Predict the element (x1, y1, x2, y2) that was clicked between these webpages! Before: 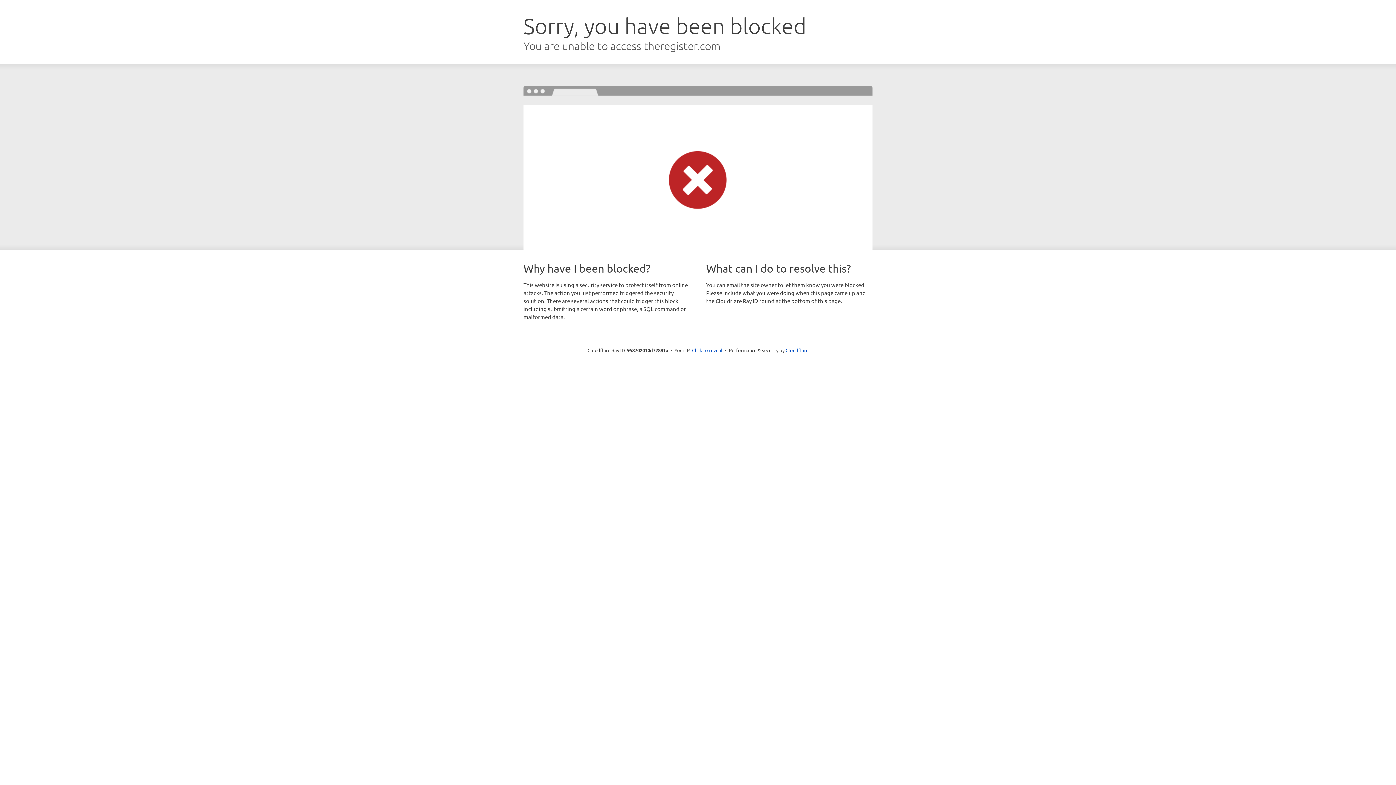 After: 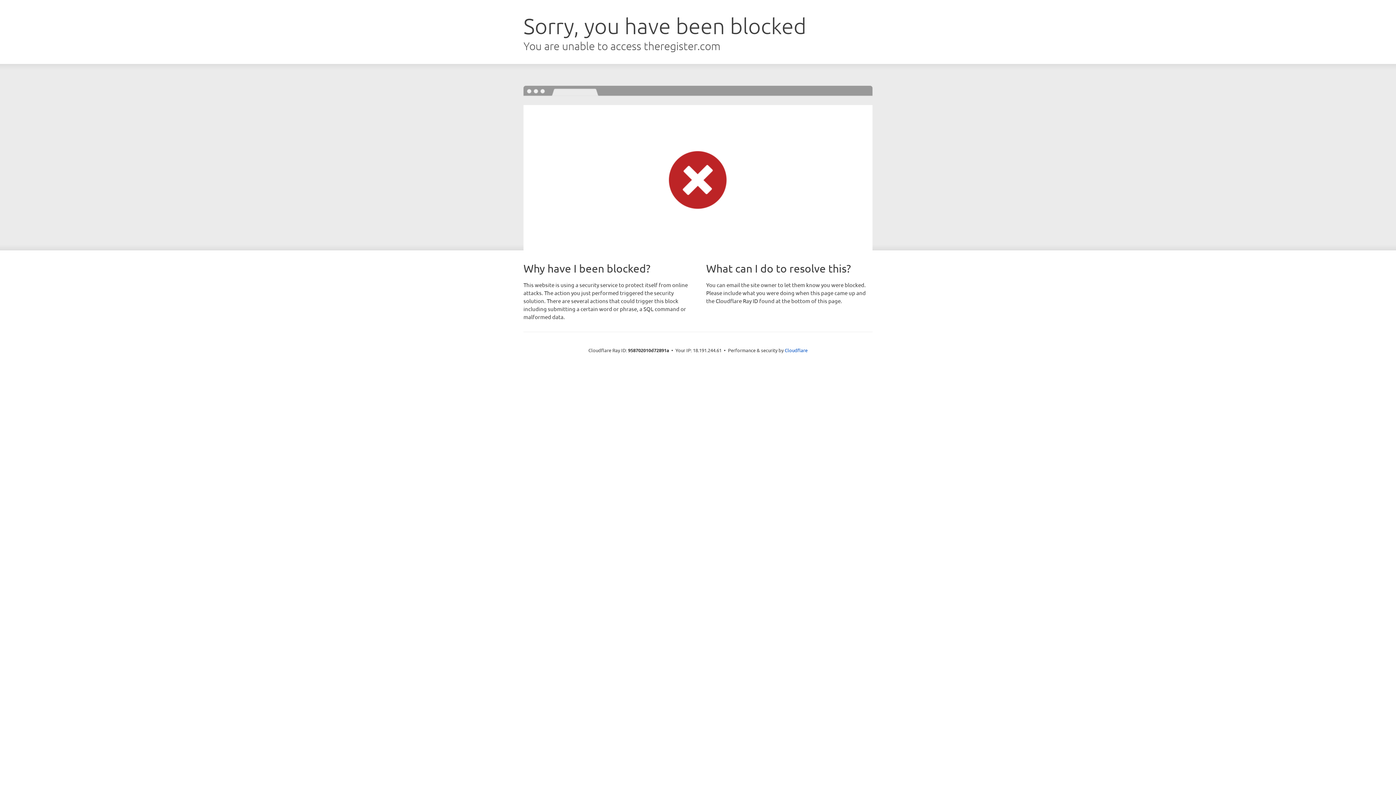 Action: label: Click to reveal bbox: (692, 346, 722, 353)